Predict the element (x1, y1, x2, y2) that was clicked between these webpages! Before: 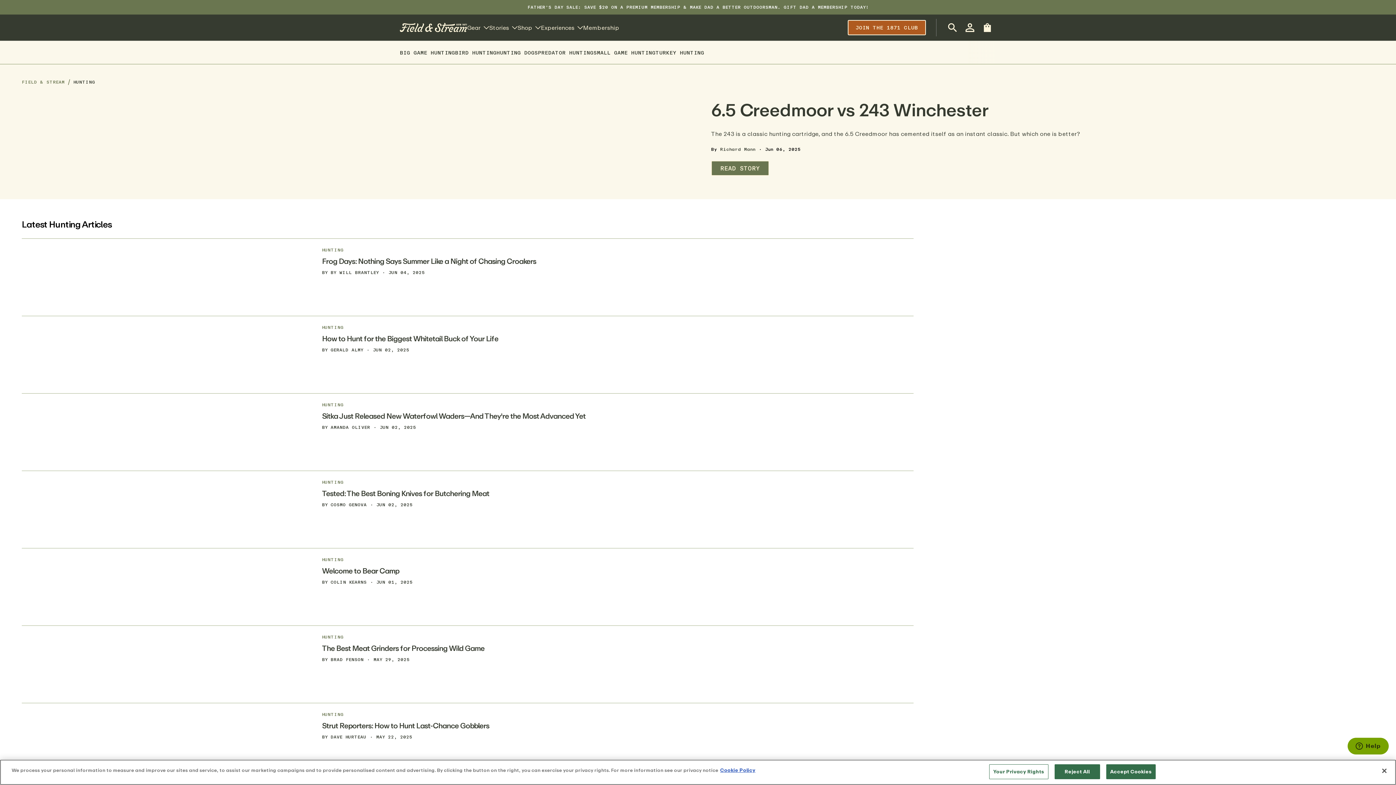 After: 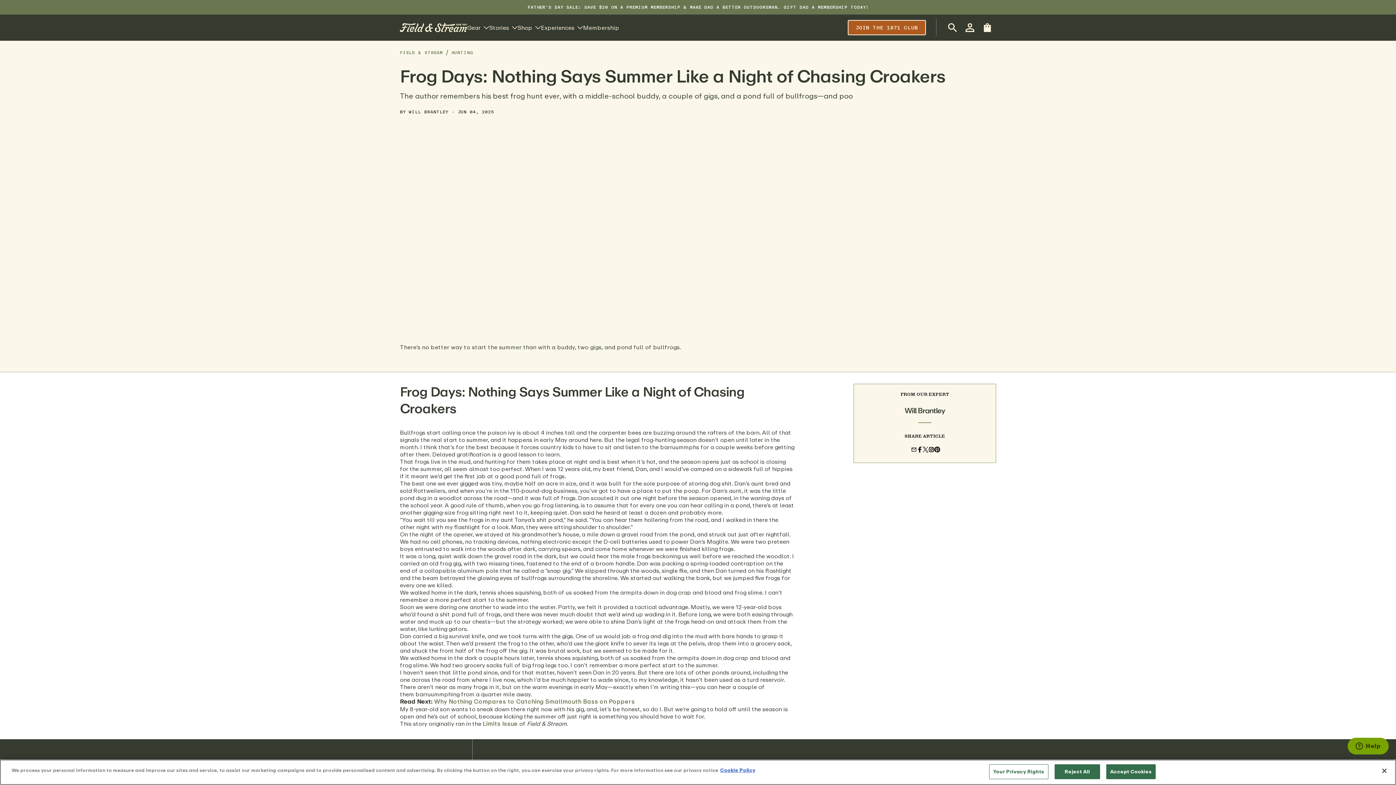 Action: bbox: (322, 257, 536, 265) label: Frog Days: Nothing Says Summer Like a Night of Chasing Croakers